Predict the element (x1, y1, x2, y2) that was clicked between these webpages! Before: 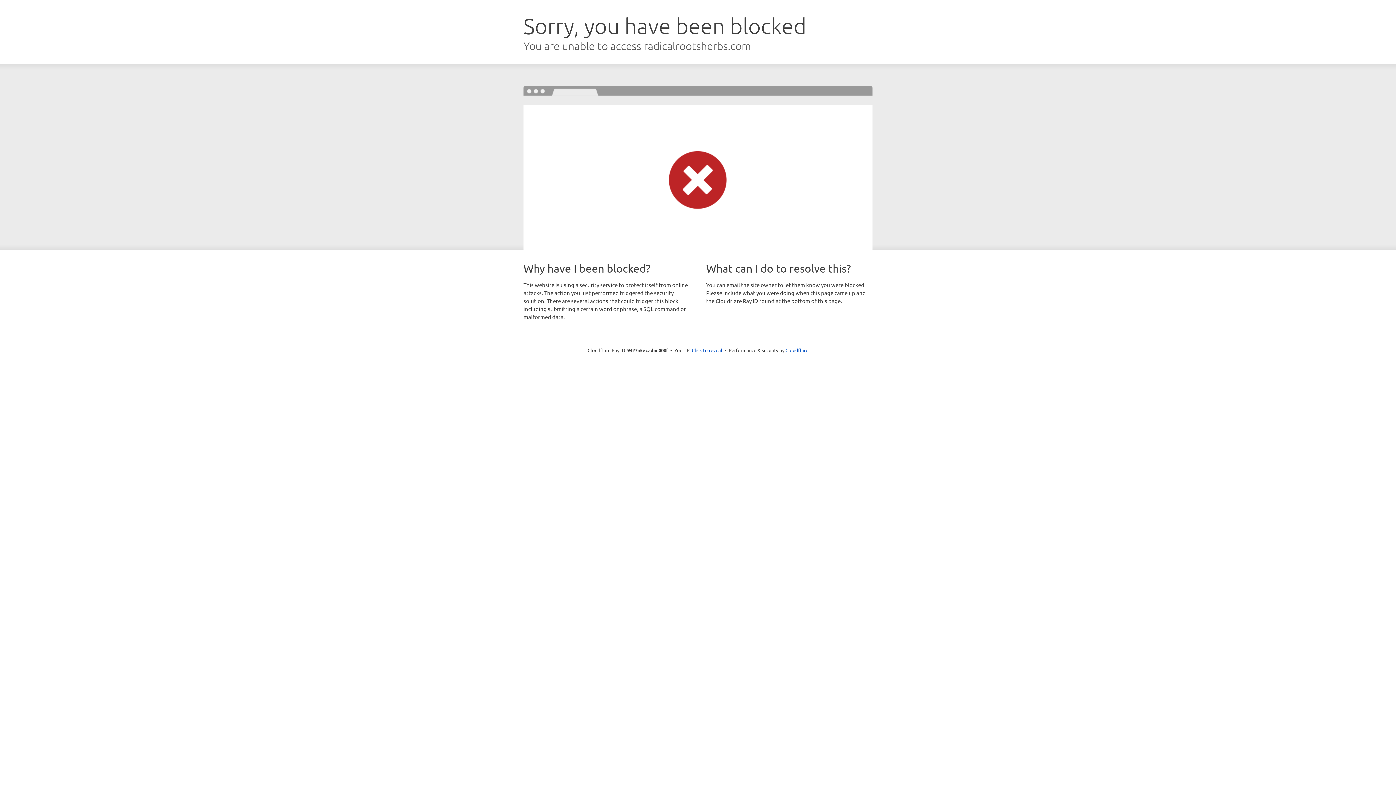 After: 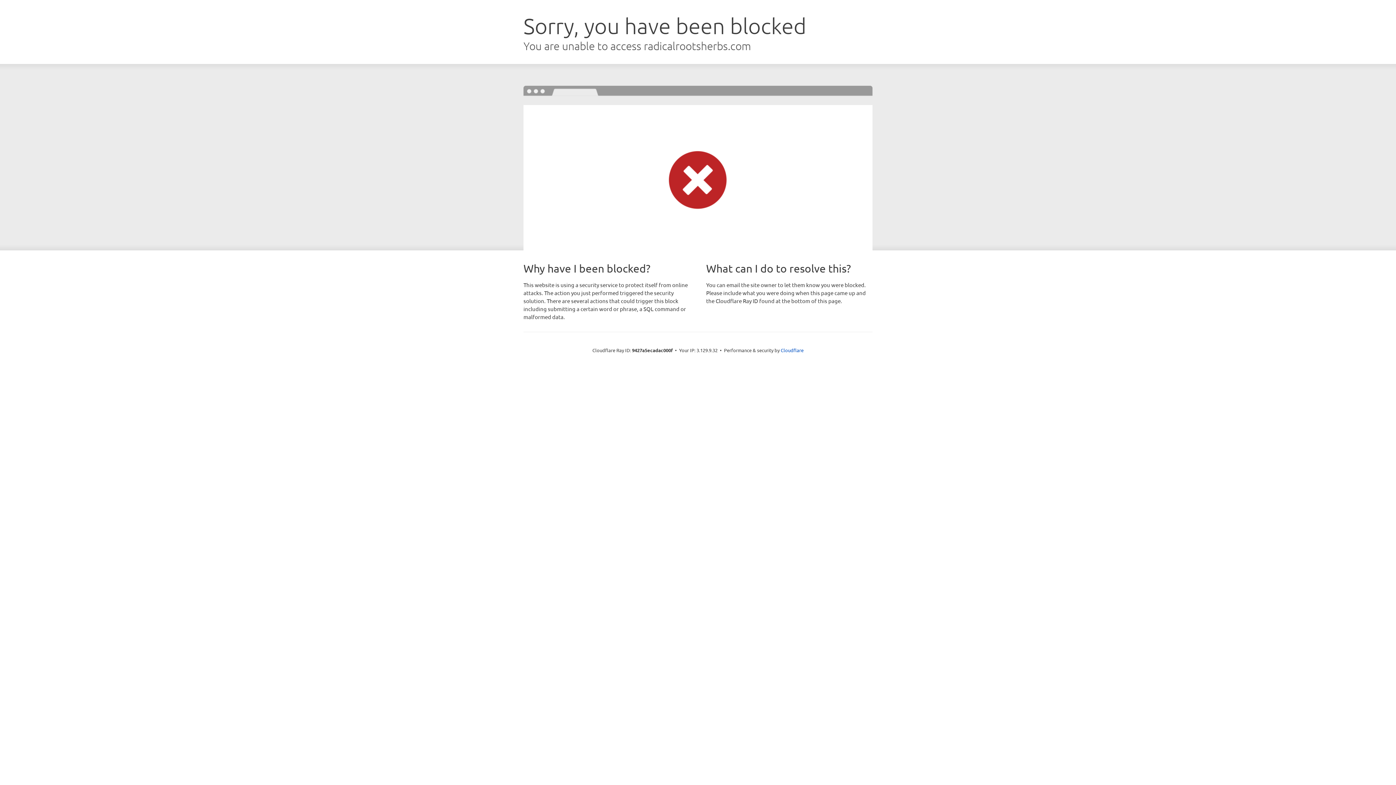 Action: bbox: (692, 346, 722, 353) label: Click to reveal